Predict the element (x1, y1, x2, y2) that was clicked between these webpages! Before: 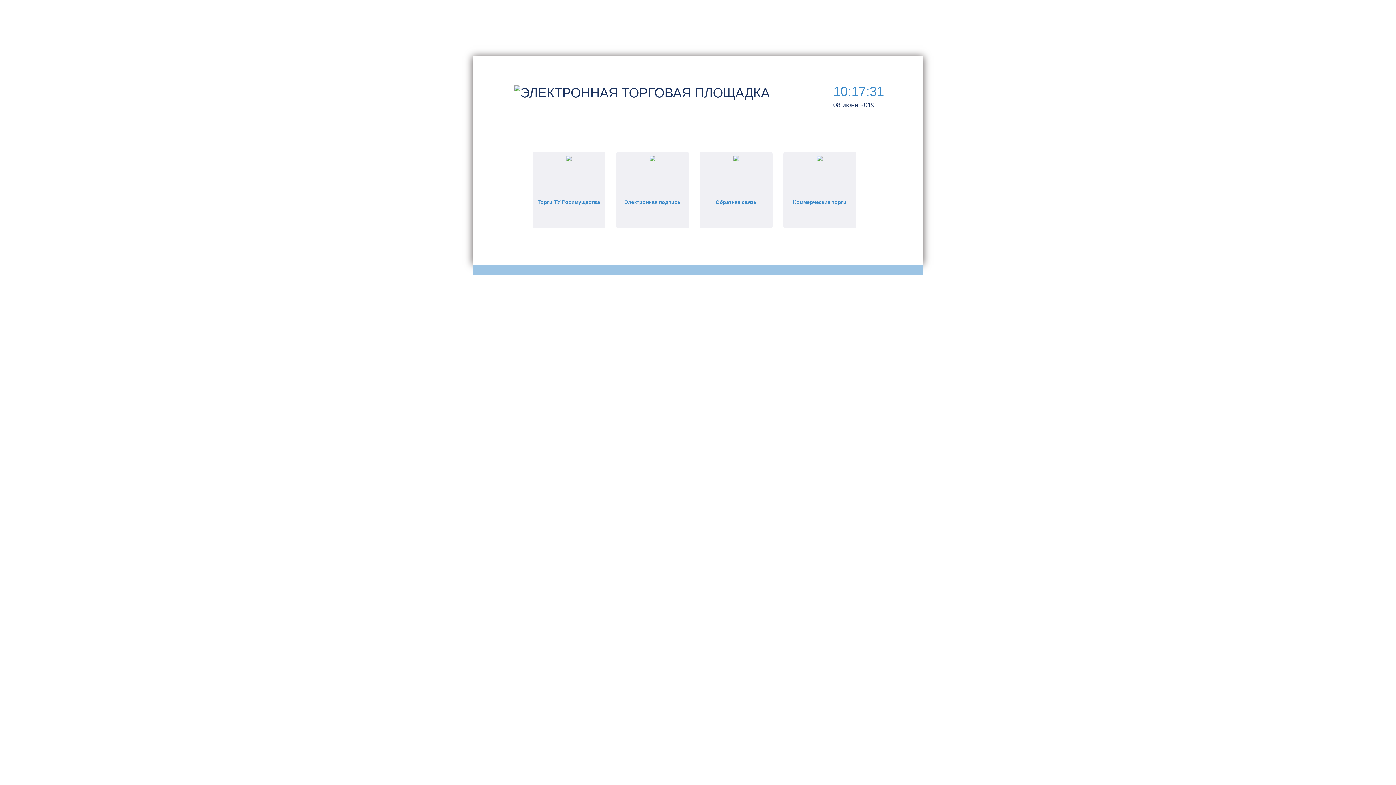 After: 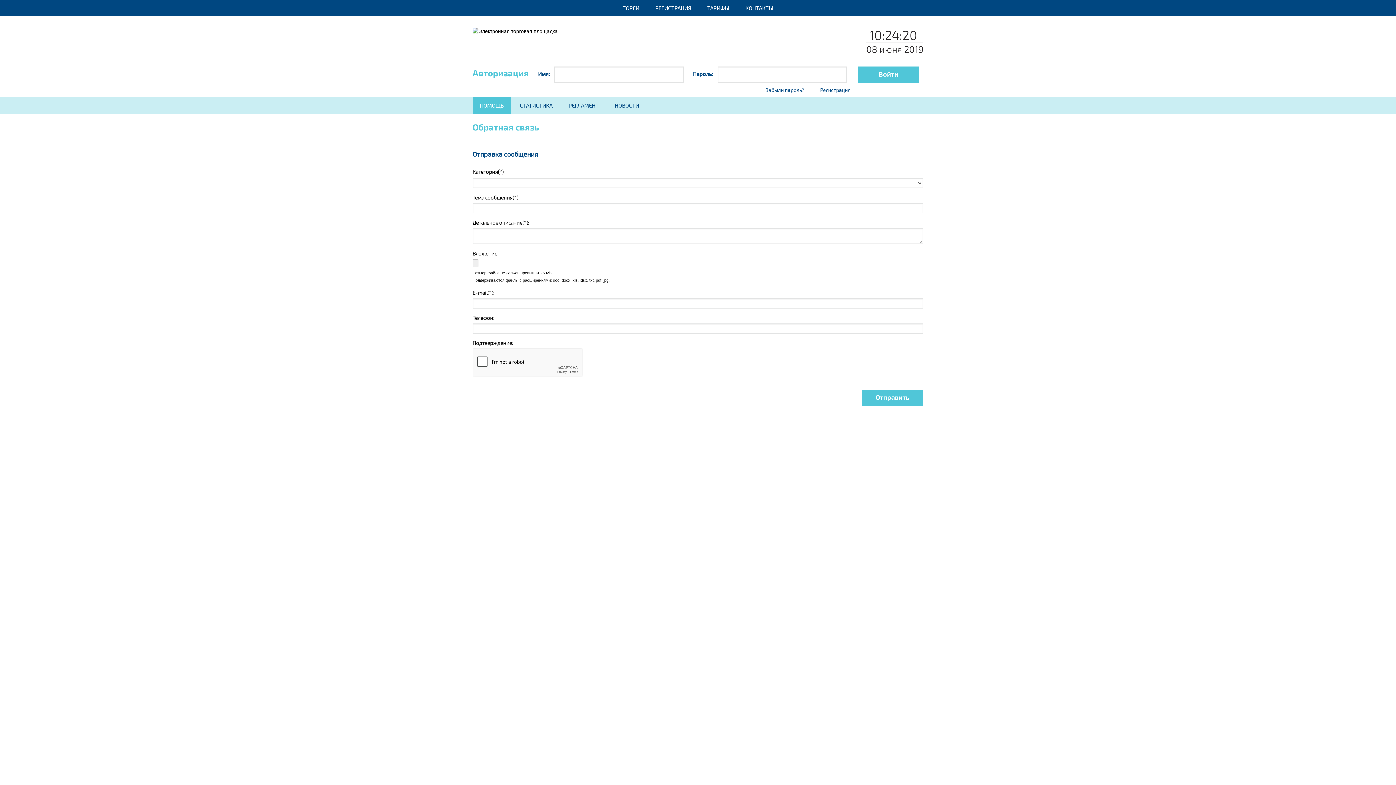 Action: label: Обратная связь bbox: (700, 155, 772, 228)